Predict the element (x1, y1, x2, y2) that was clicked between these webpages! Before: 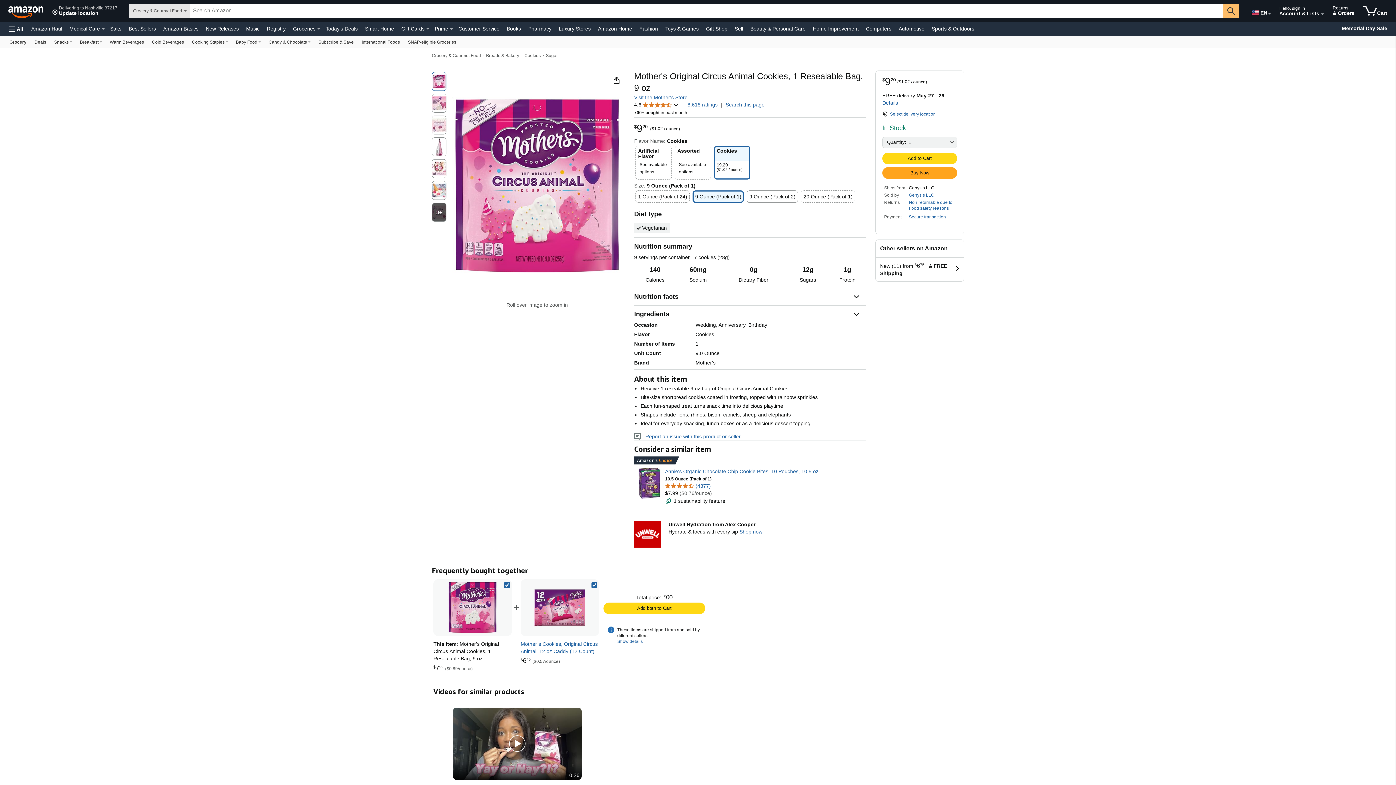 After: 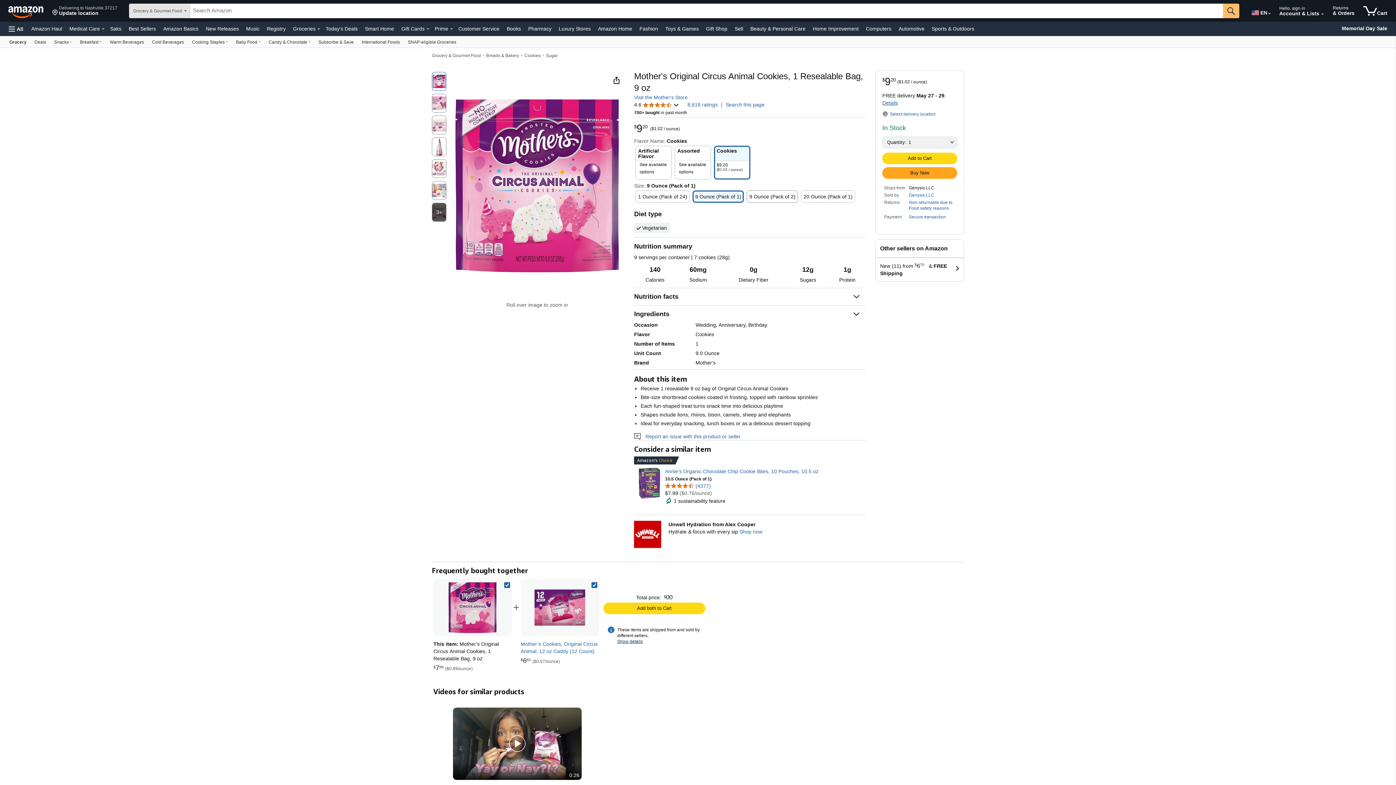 Action: bbox: (617, 639, 642, 644) label: Show details for Frequently bought together